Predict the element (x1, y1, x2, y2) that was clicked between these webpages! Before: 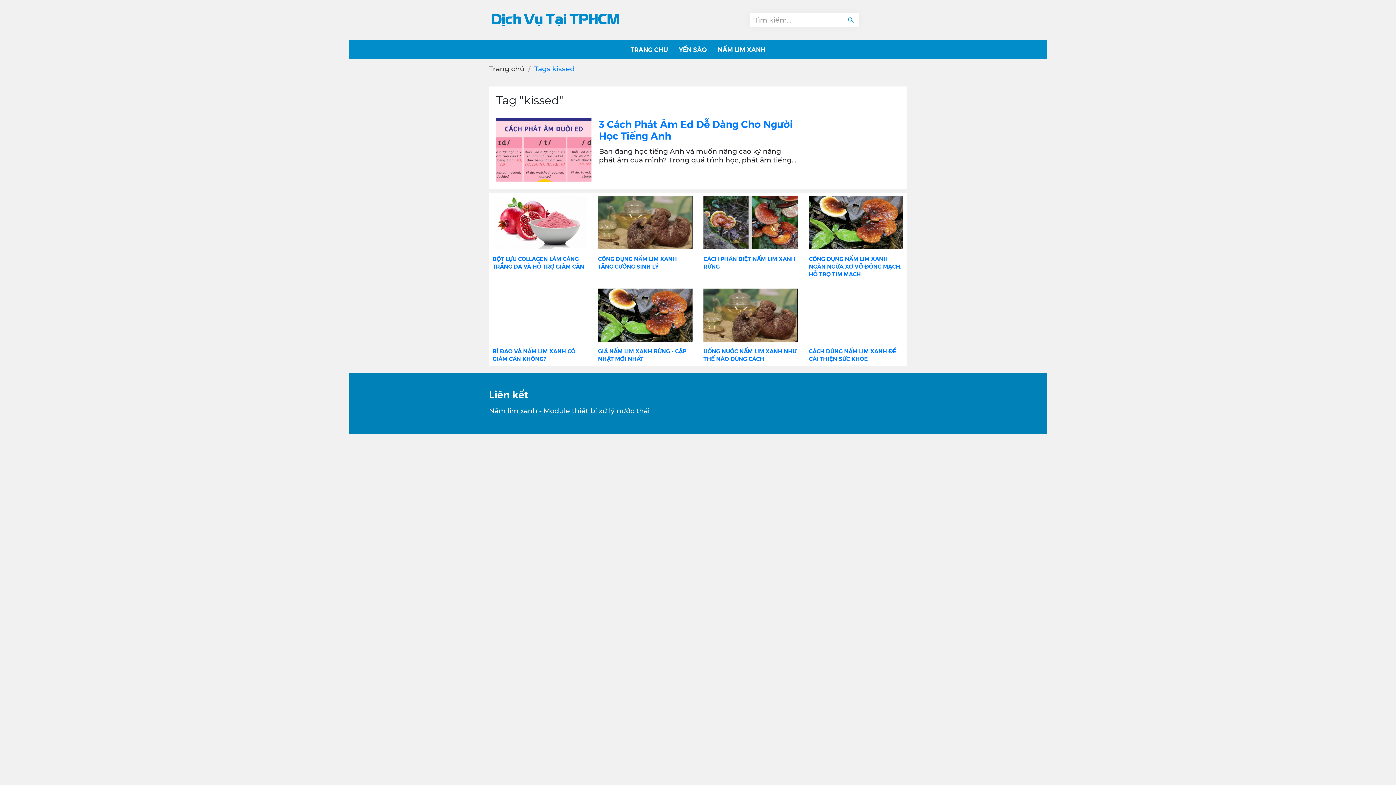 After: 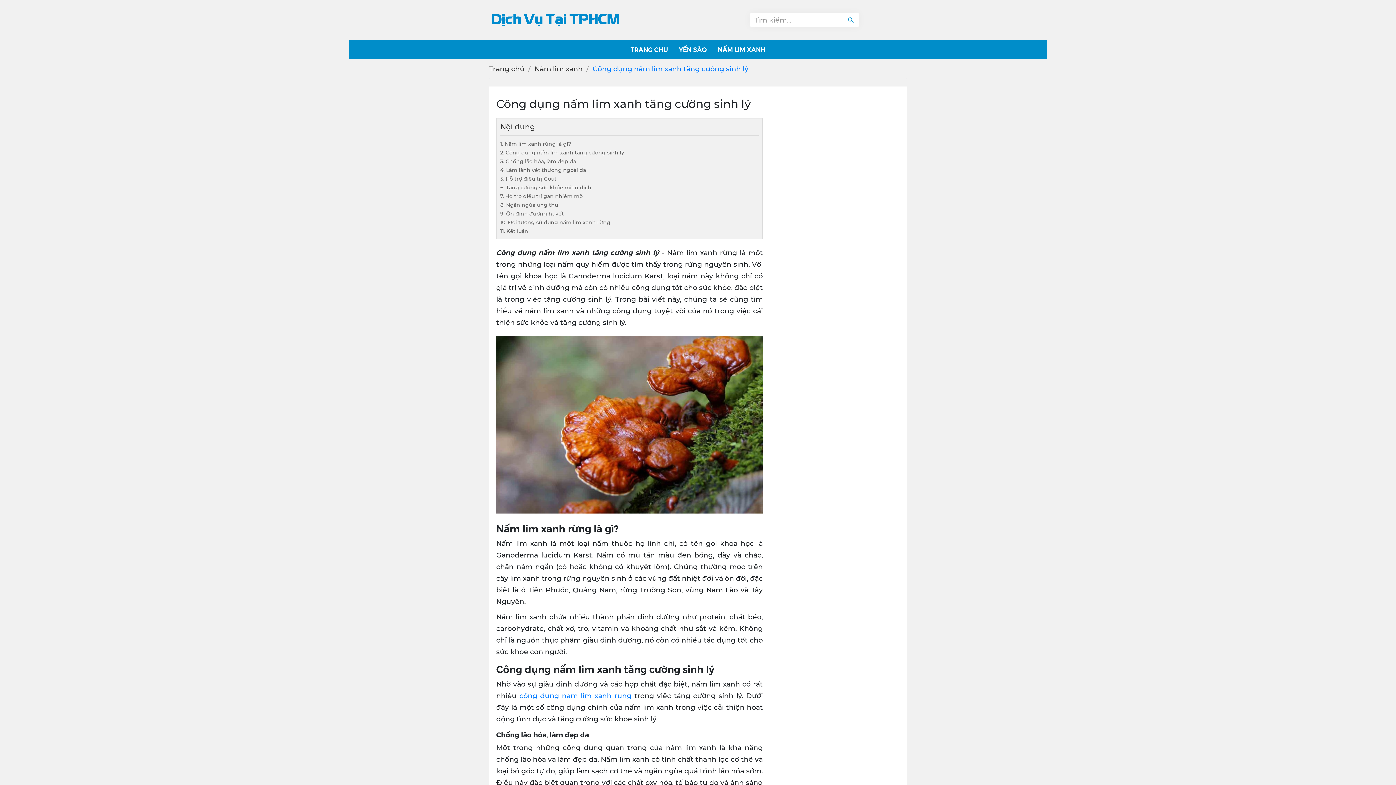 Action: label: CÔNG DỤNG NẤM LIM XANH TĂNG CƯỜNG SINH LÝ bbox: (598, 196, 692, 270)